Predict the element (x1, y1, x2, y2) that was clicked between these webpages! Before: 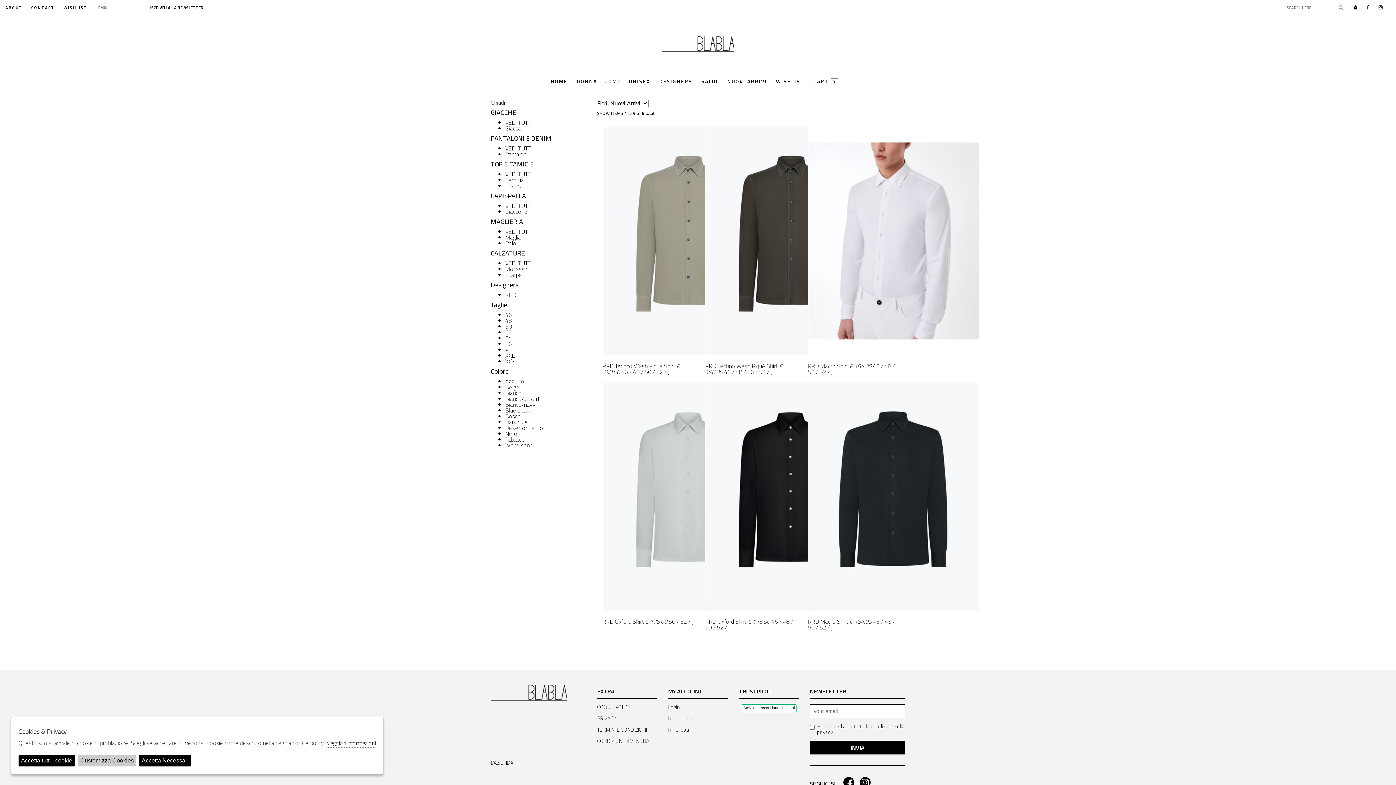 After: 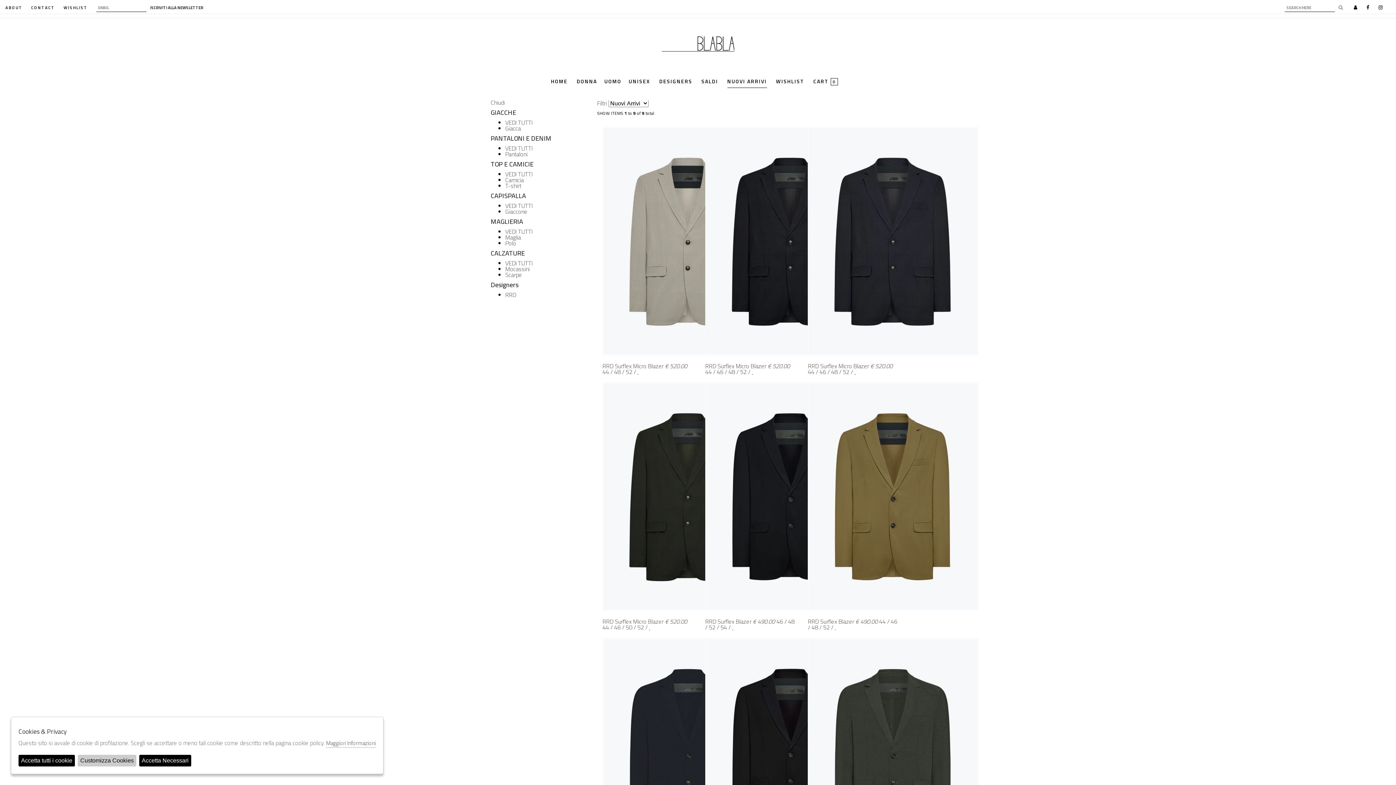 Action: bbox: (505, 118, 532, 126) label: VEDI TUTTI